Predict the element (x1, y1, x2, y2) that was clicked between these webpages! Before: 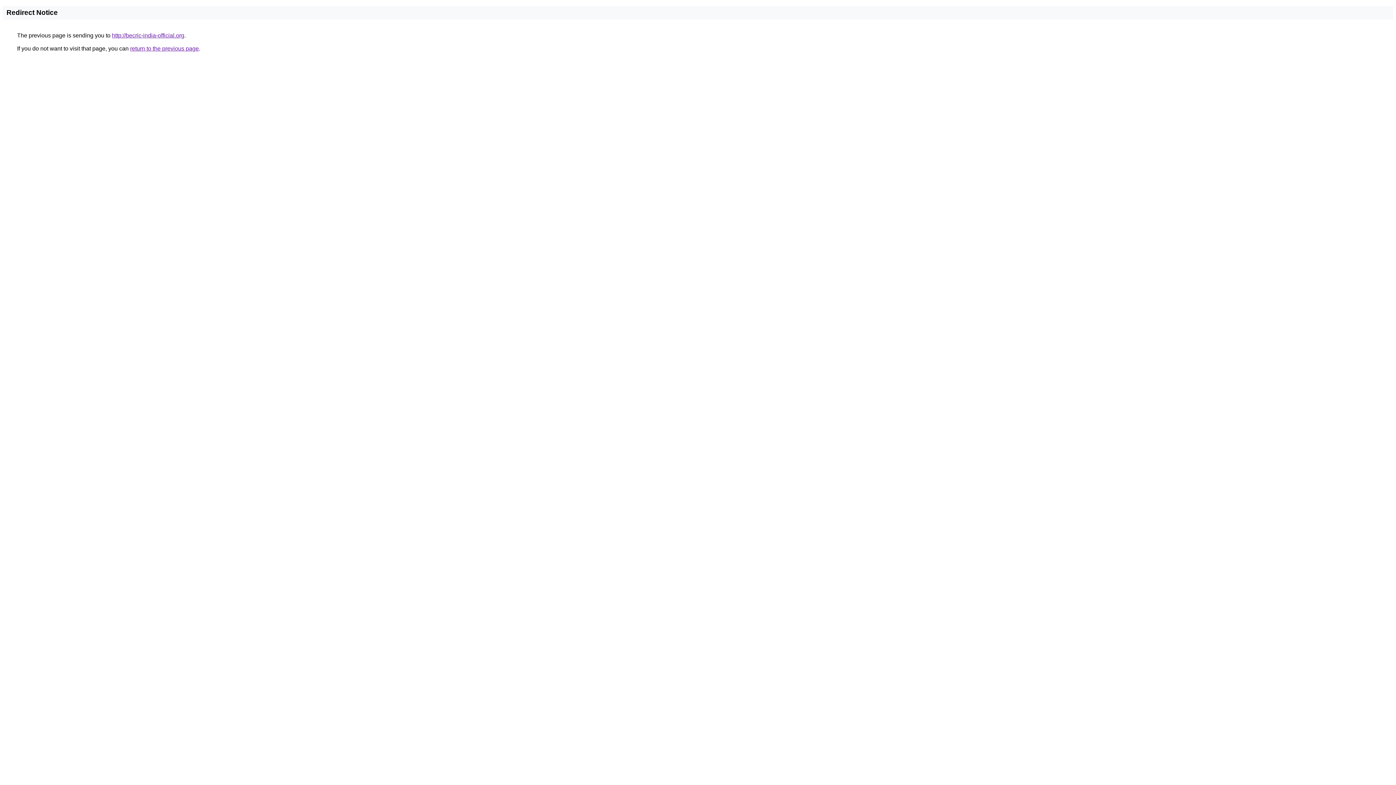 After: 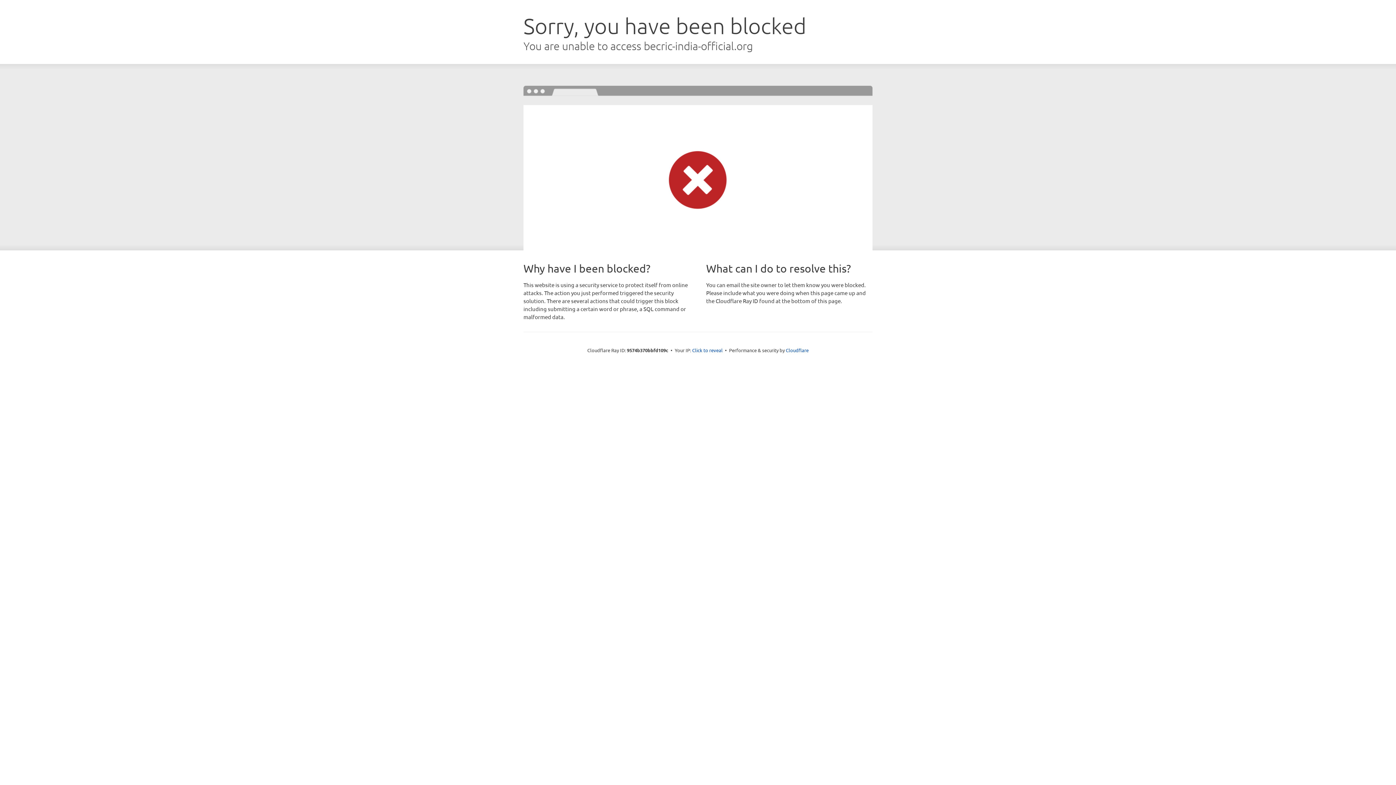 Action: bbox: (112, 32, 184, 38) label: http://becric-india-official.org